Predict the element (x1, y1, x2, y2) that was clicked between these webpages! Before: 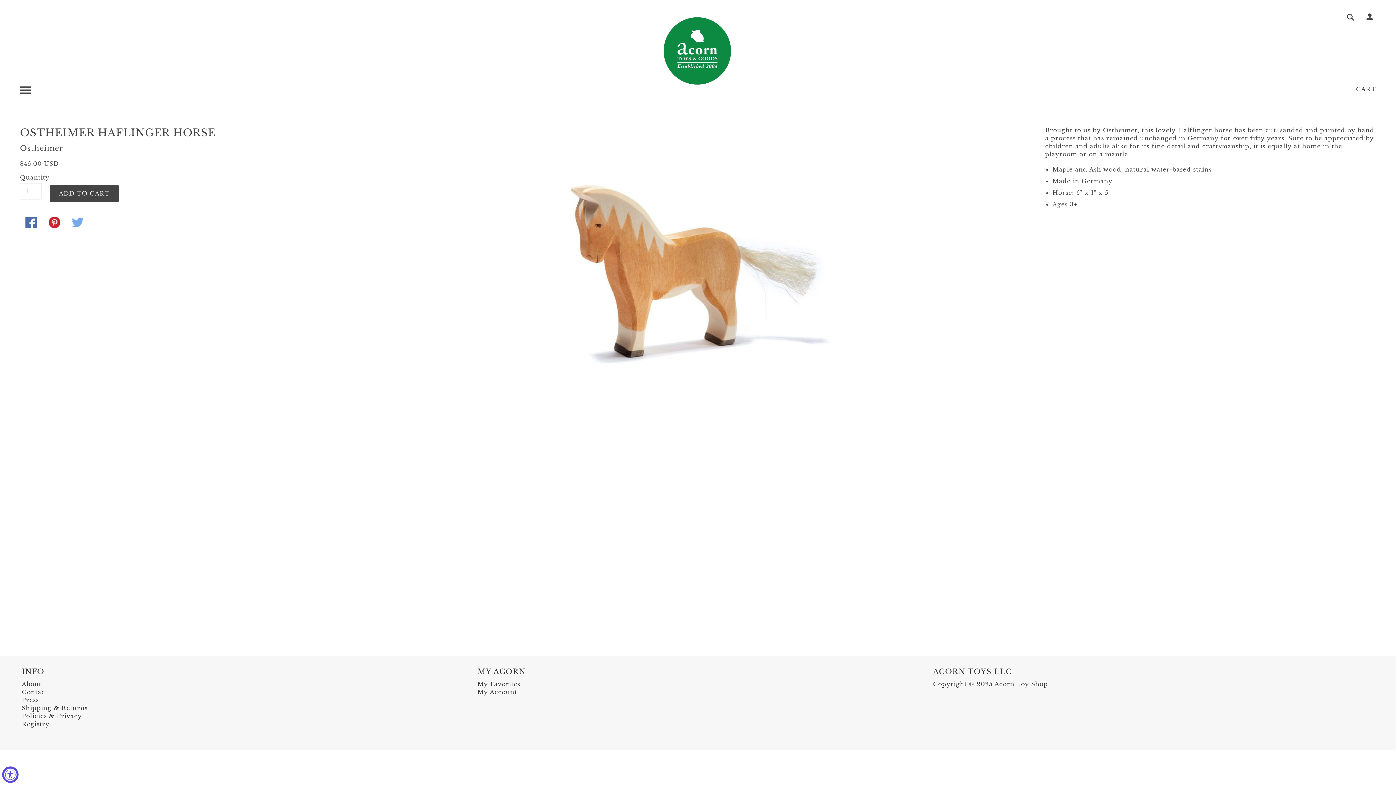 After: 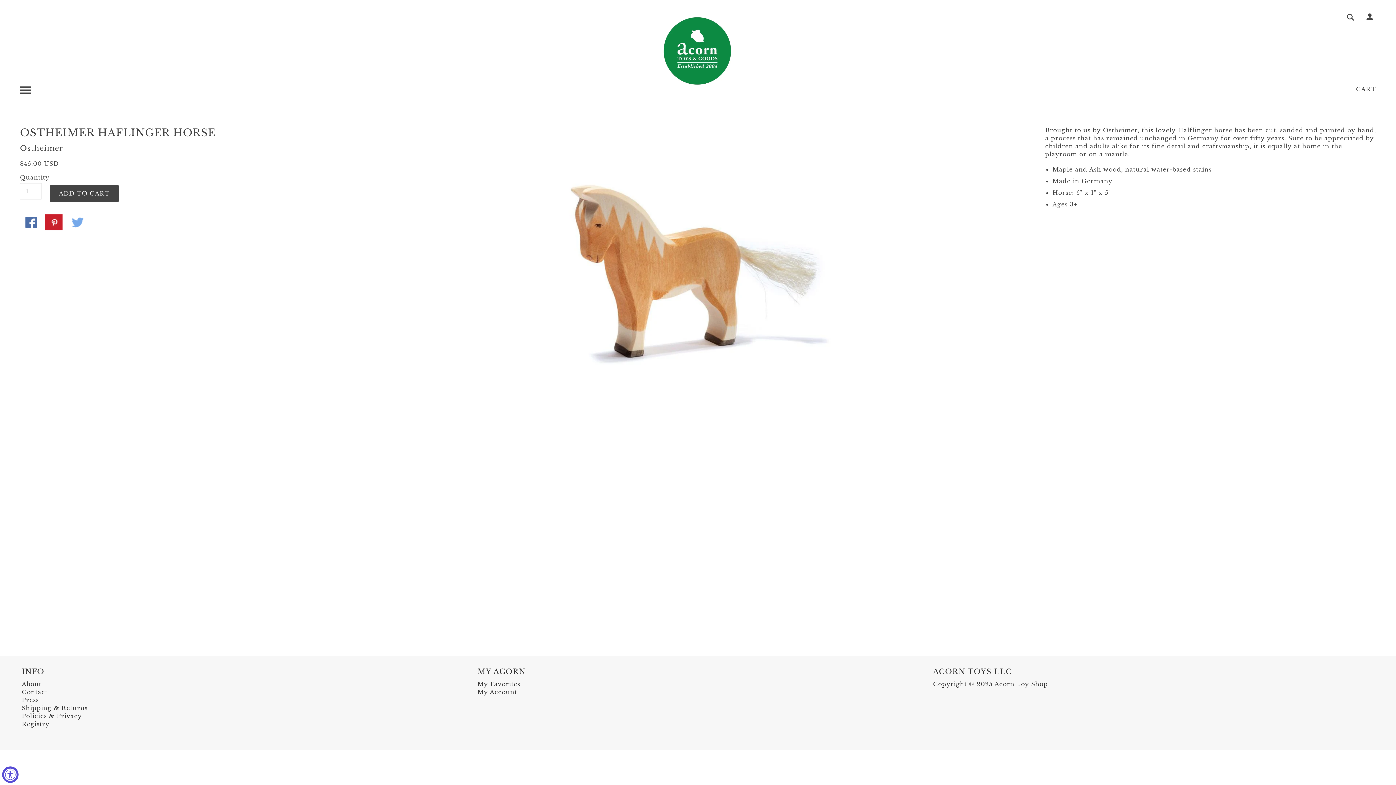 Action: bbox: (45, 214, 62, 230)